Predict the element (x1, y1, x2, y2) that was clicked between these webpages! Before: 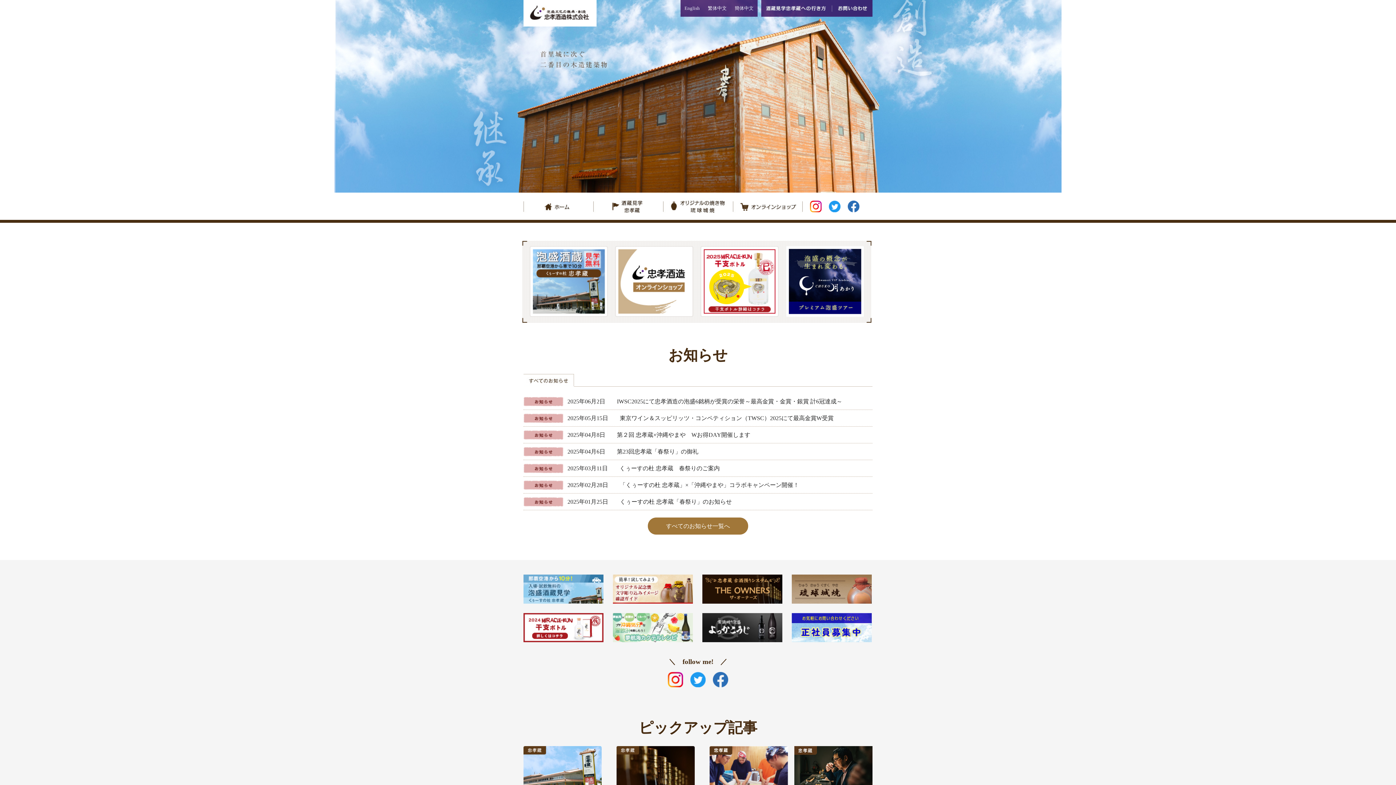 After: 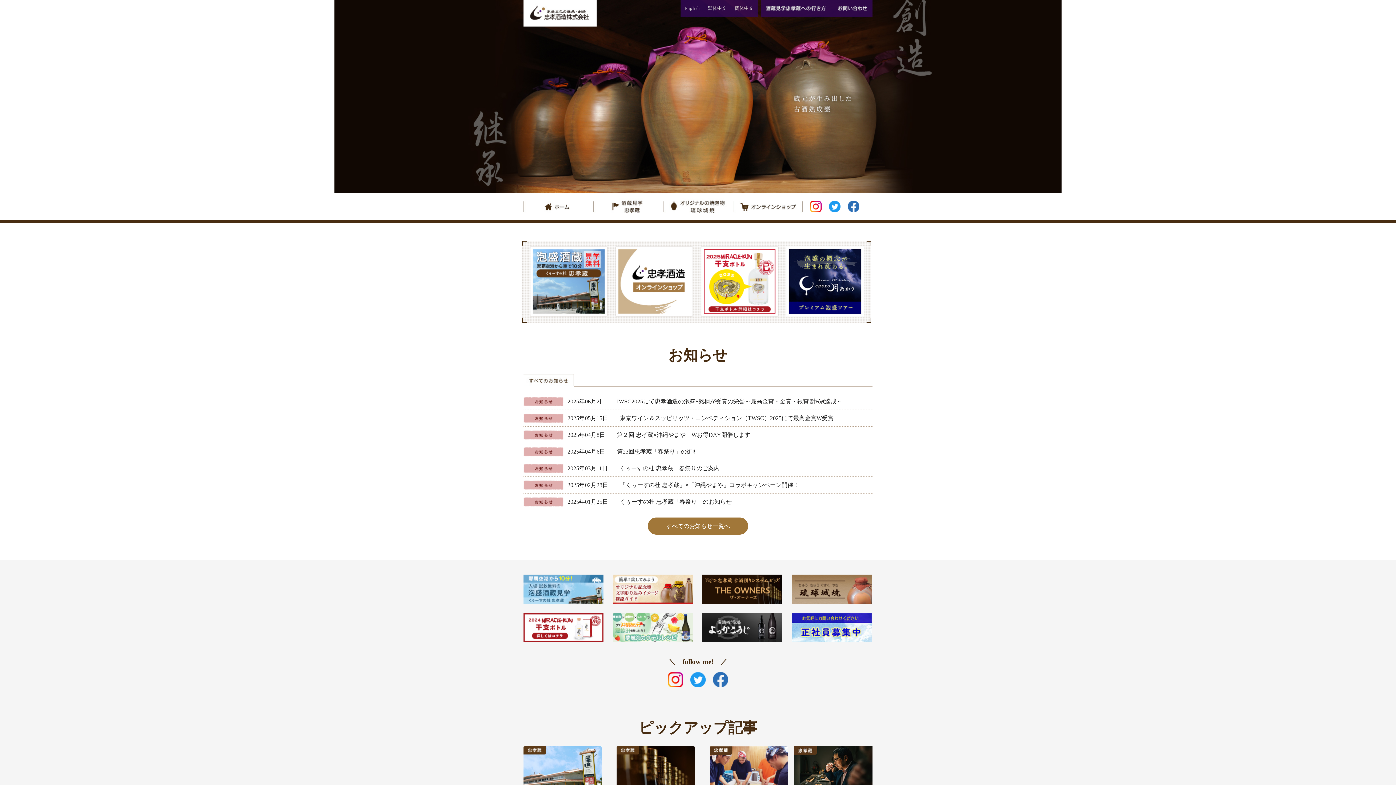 Action: bbox: (523, 0, 596, 26)